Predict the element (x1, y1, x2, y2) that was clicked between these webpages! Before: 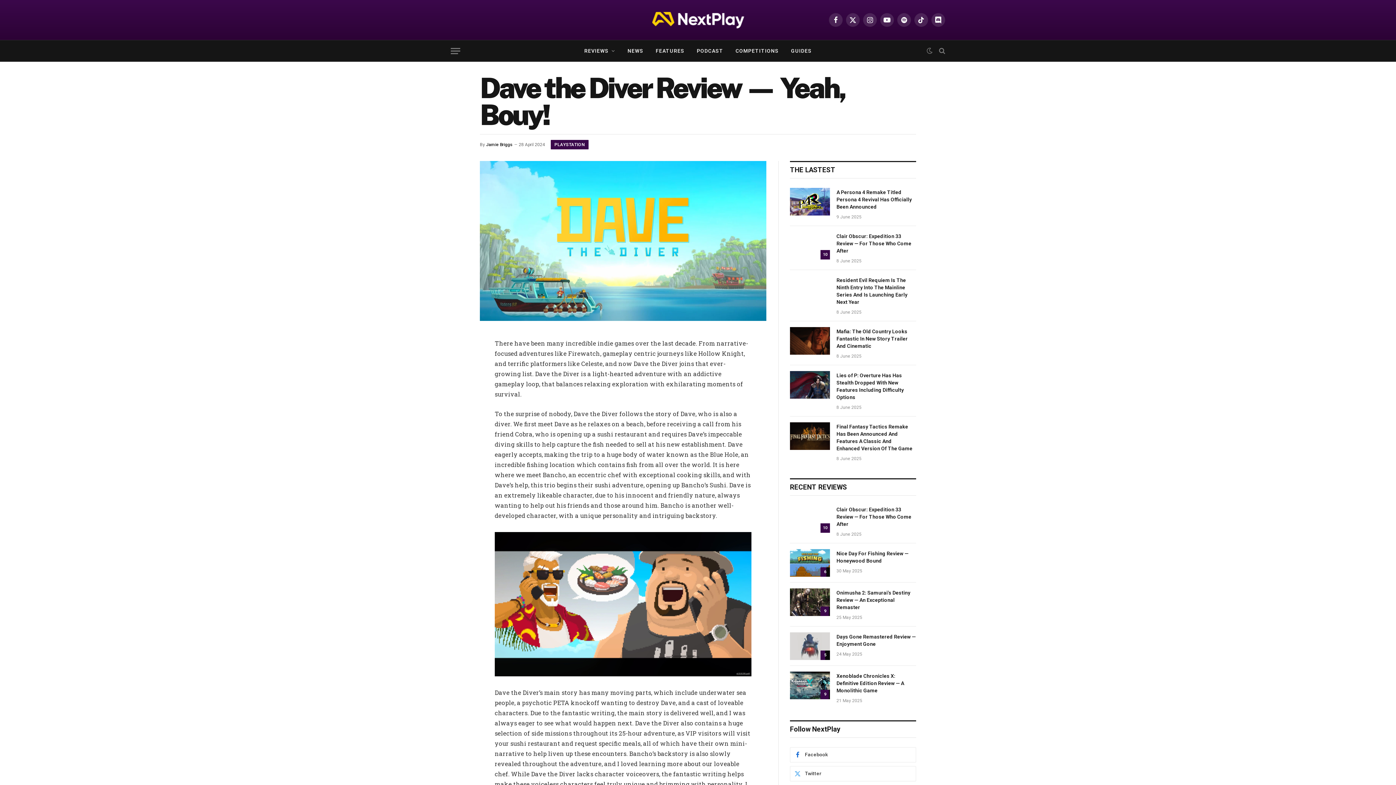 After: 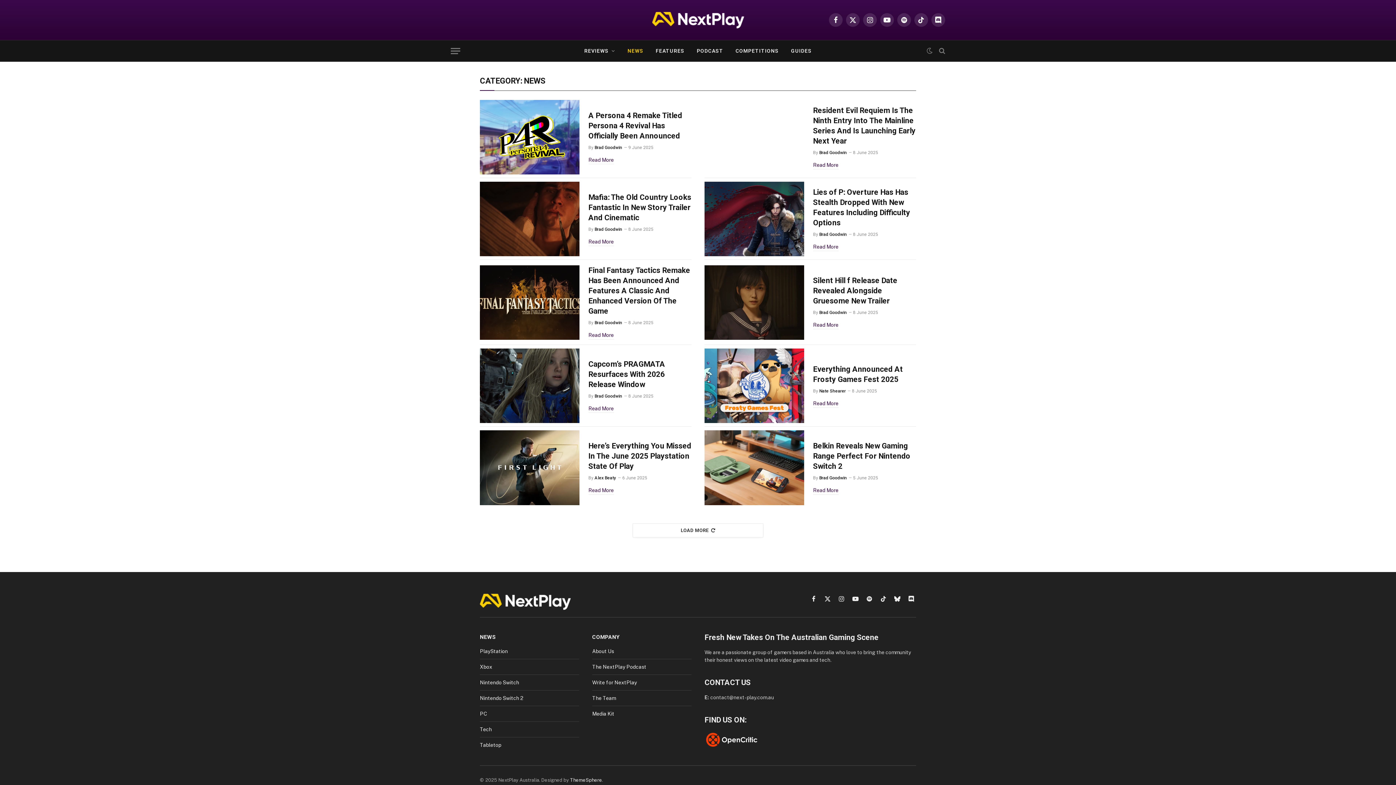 Action: label: NEWS bbox: (621, 40, 649, 61)